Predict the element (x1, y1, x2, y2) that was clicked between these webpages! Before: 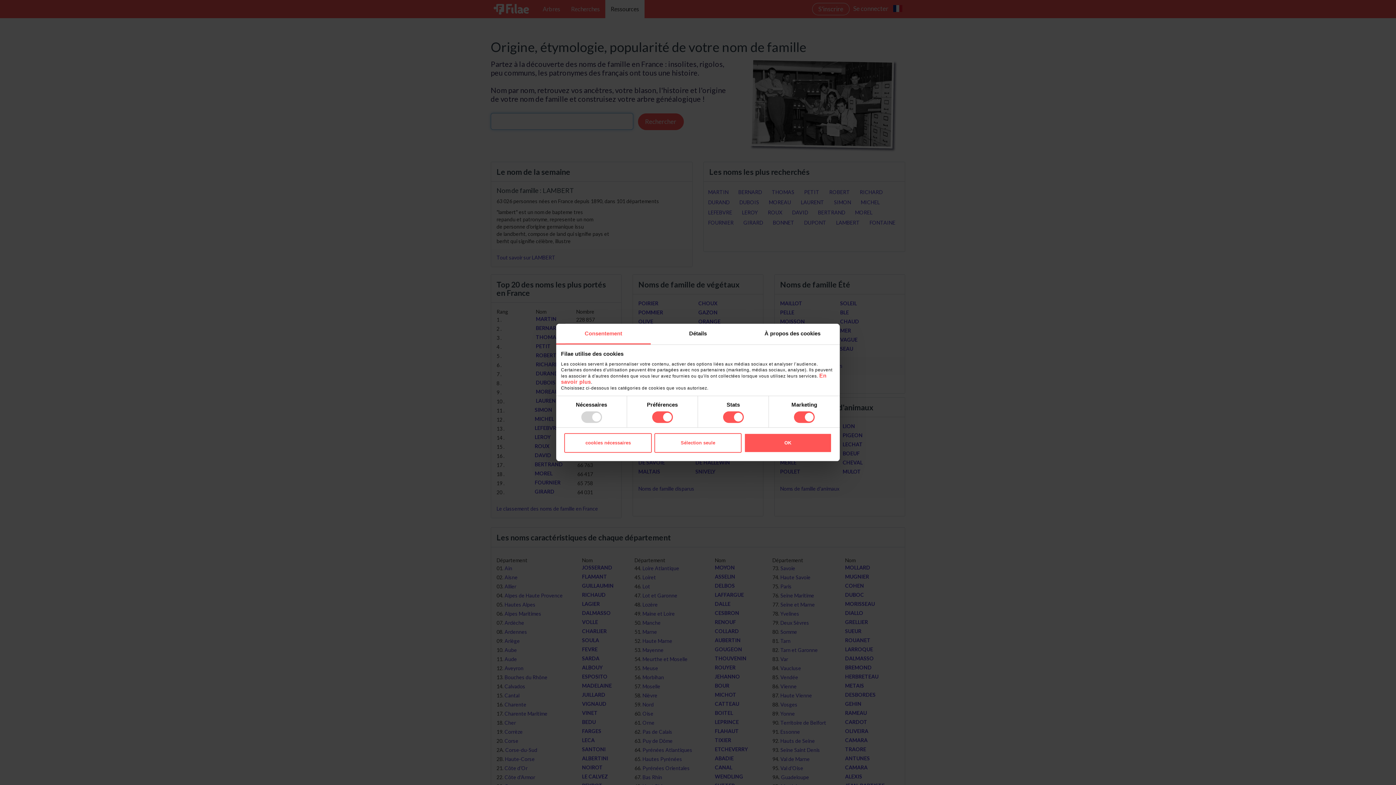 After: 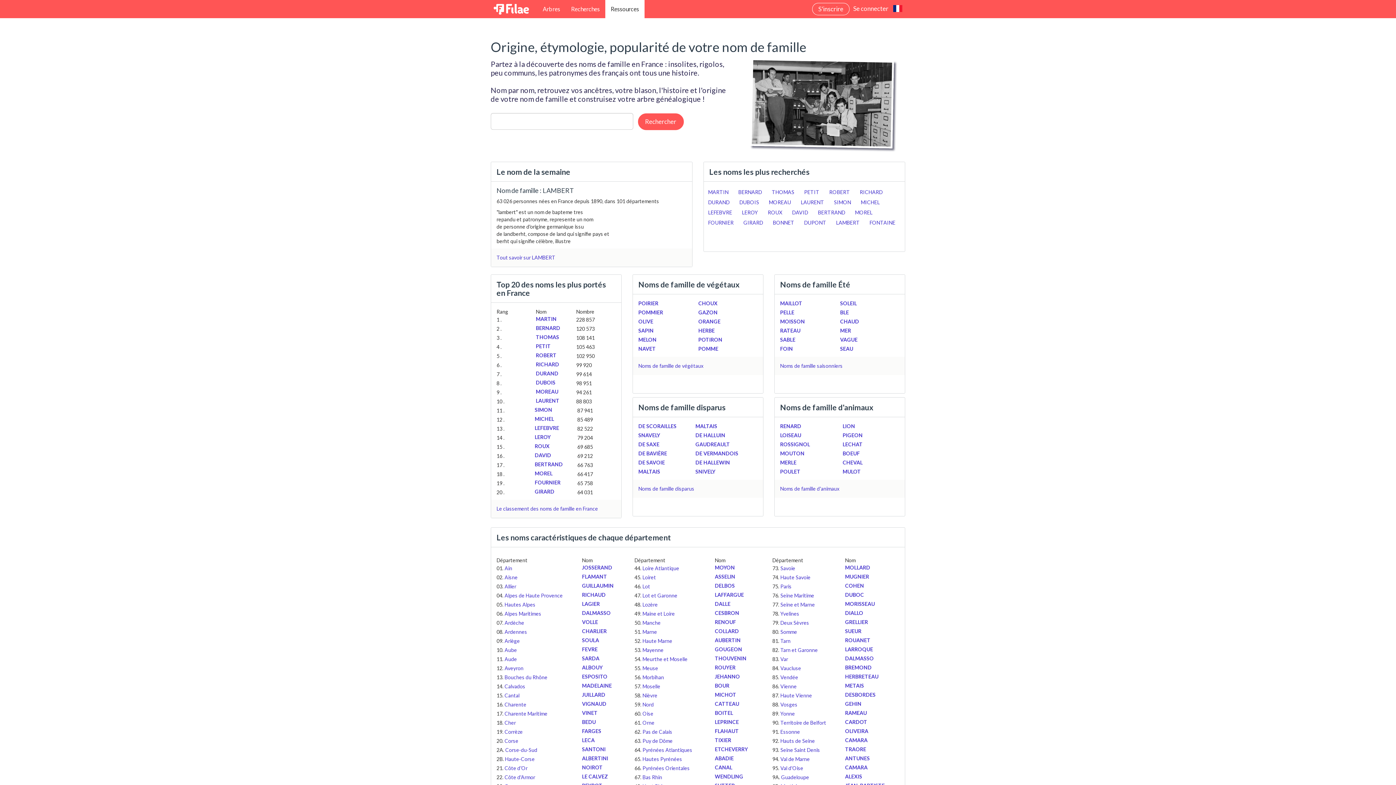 Action: label: cookies nécessaires bbox: (564, 433, 652, 452)